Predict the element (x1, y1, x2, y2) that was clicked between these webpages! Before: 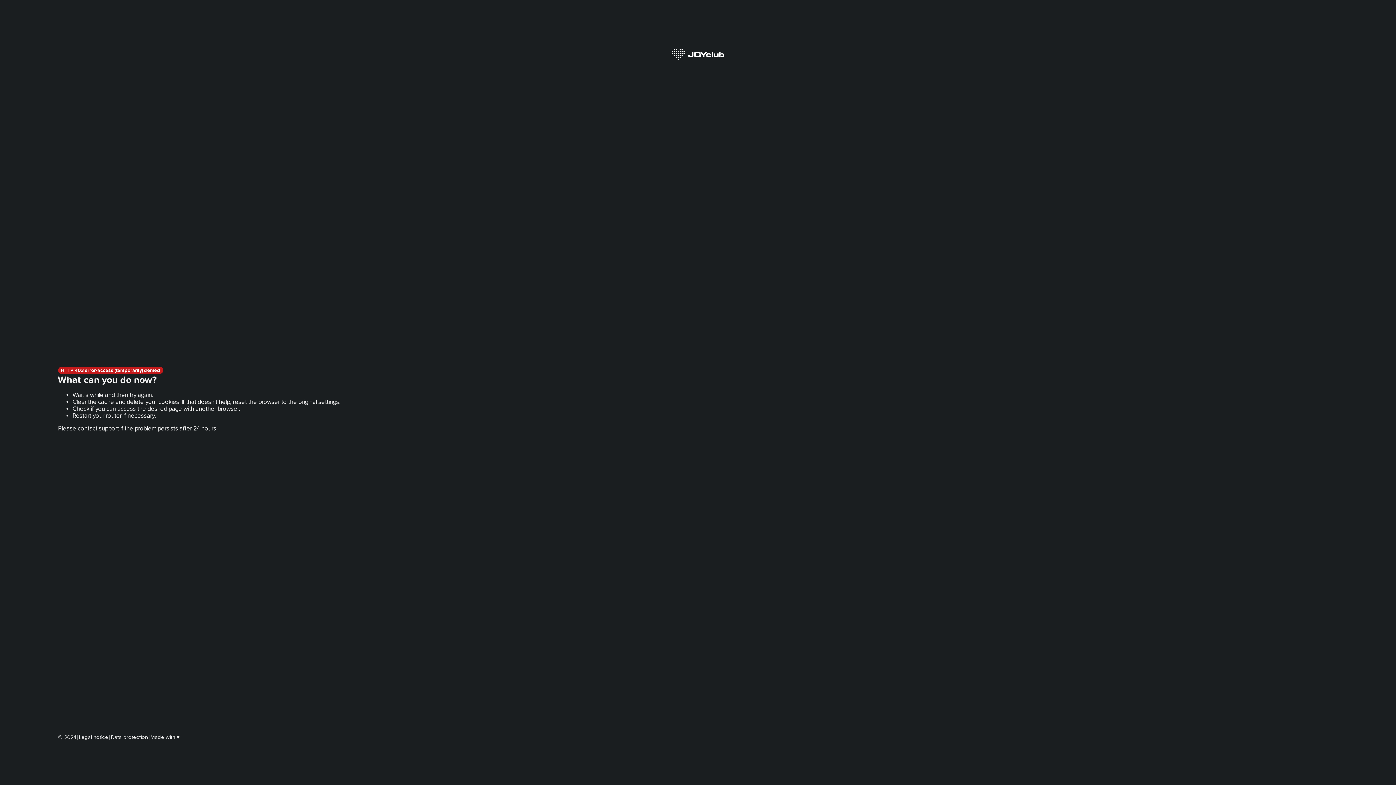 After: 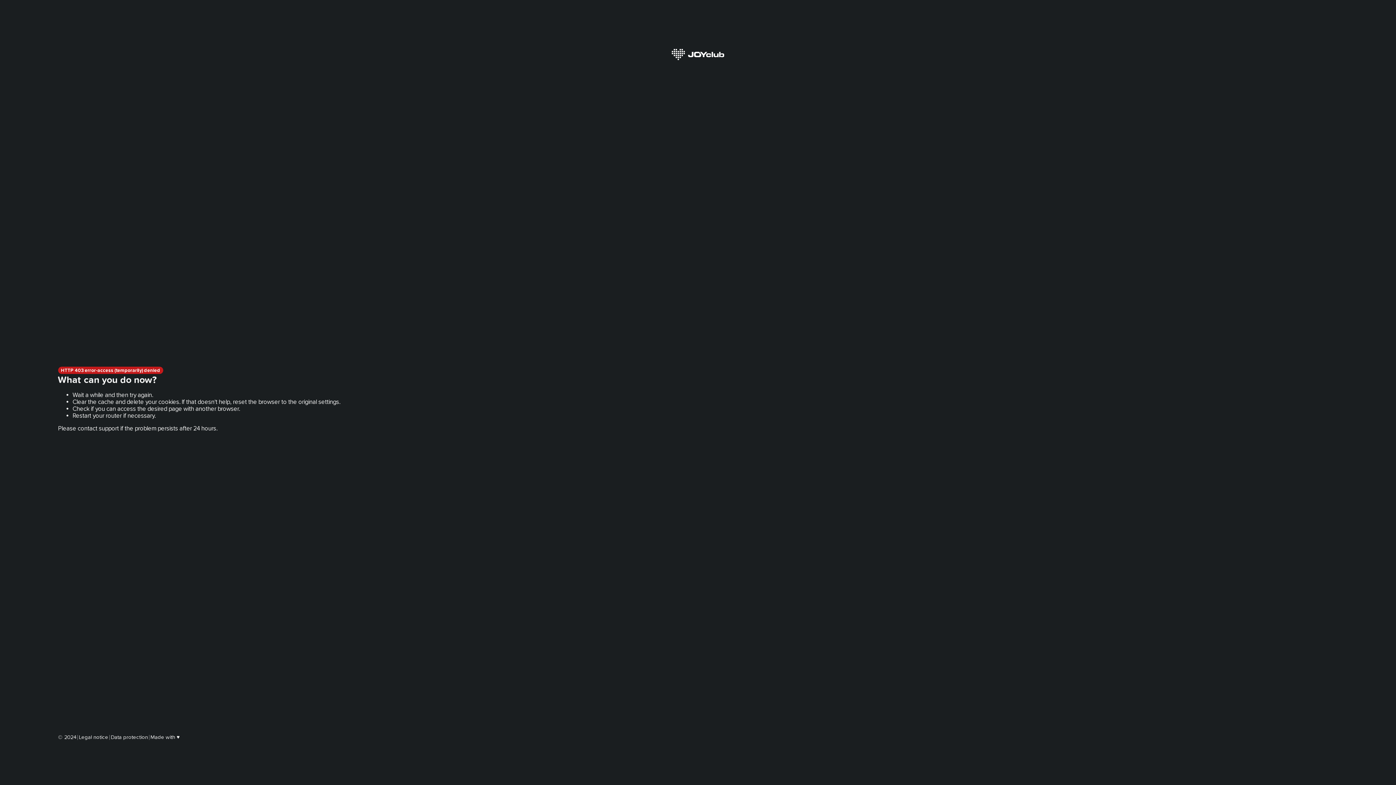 Action: bbox: (78, 734, 108, 740) label: Legal notice